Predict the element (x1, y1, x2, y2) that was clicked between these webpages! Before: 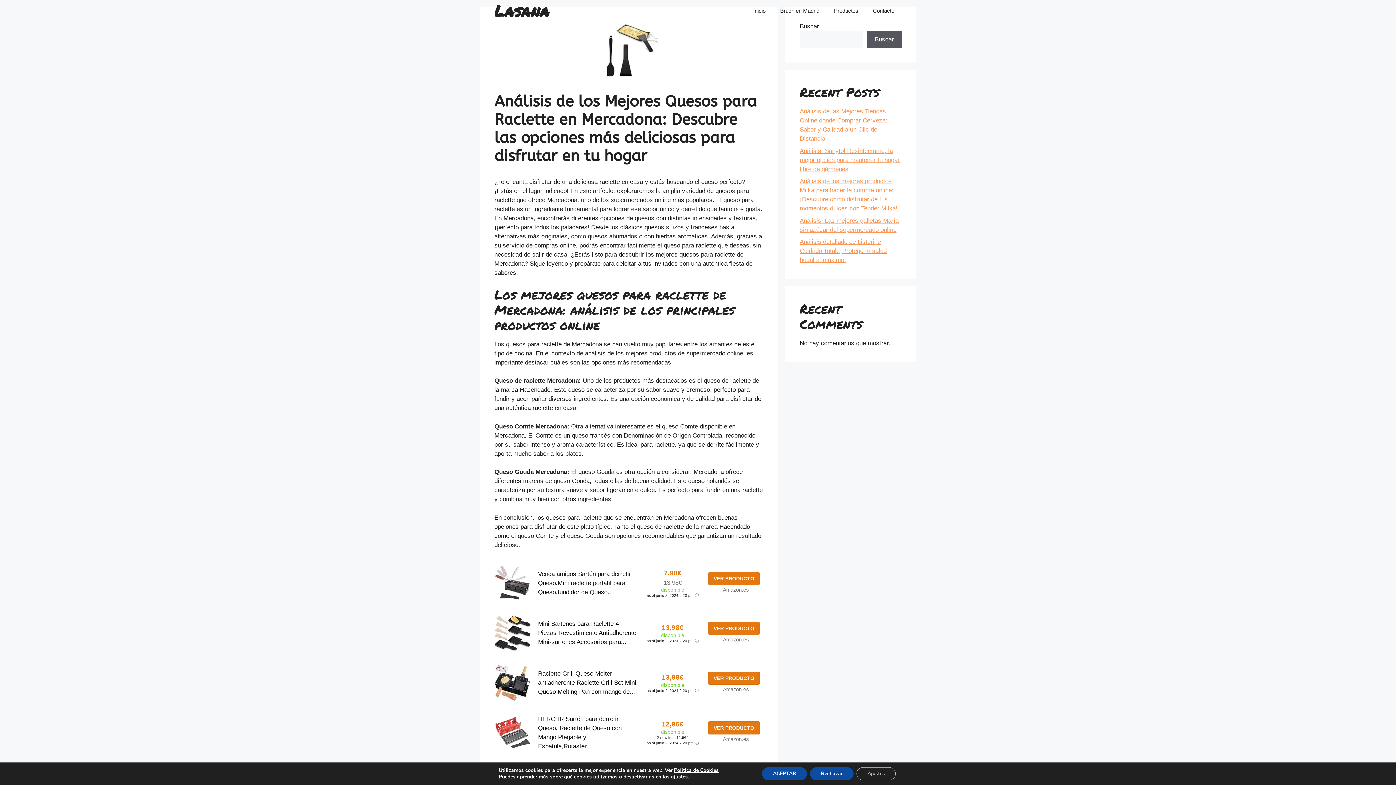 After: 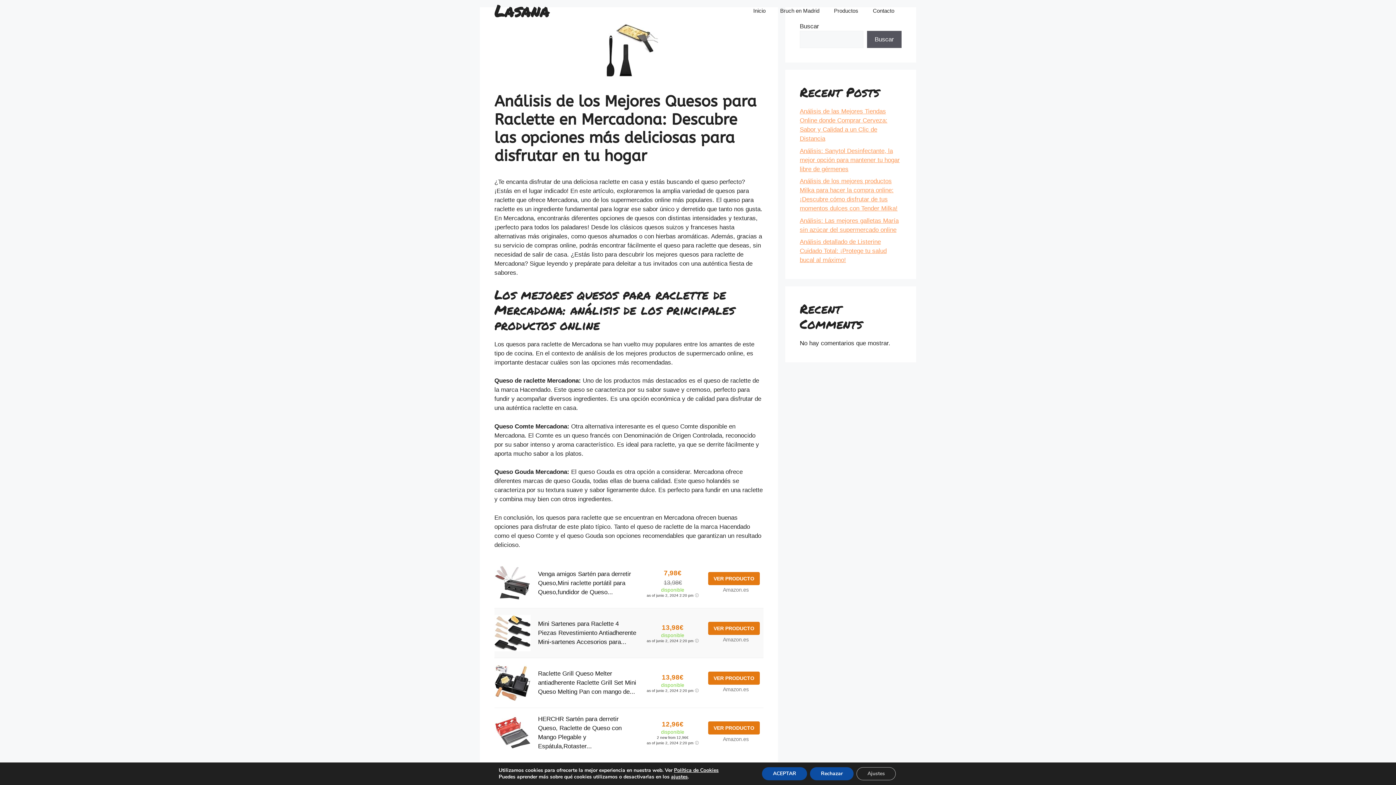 Action: label: Mini Sartenes para Raclette 4 Piezas Revestimiento Antiadherente Mini-sartenes Accesorios para... bbox: (538, 620, 636, 645)